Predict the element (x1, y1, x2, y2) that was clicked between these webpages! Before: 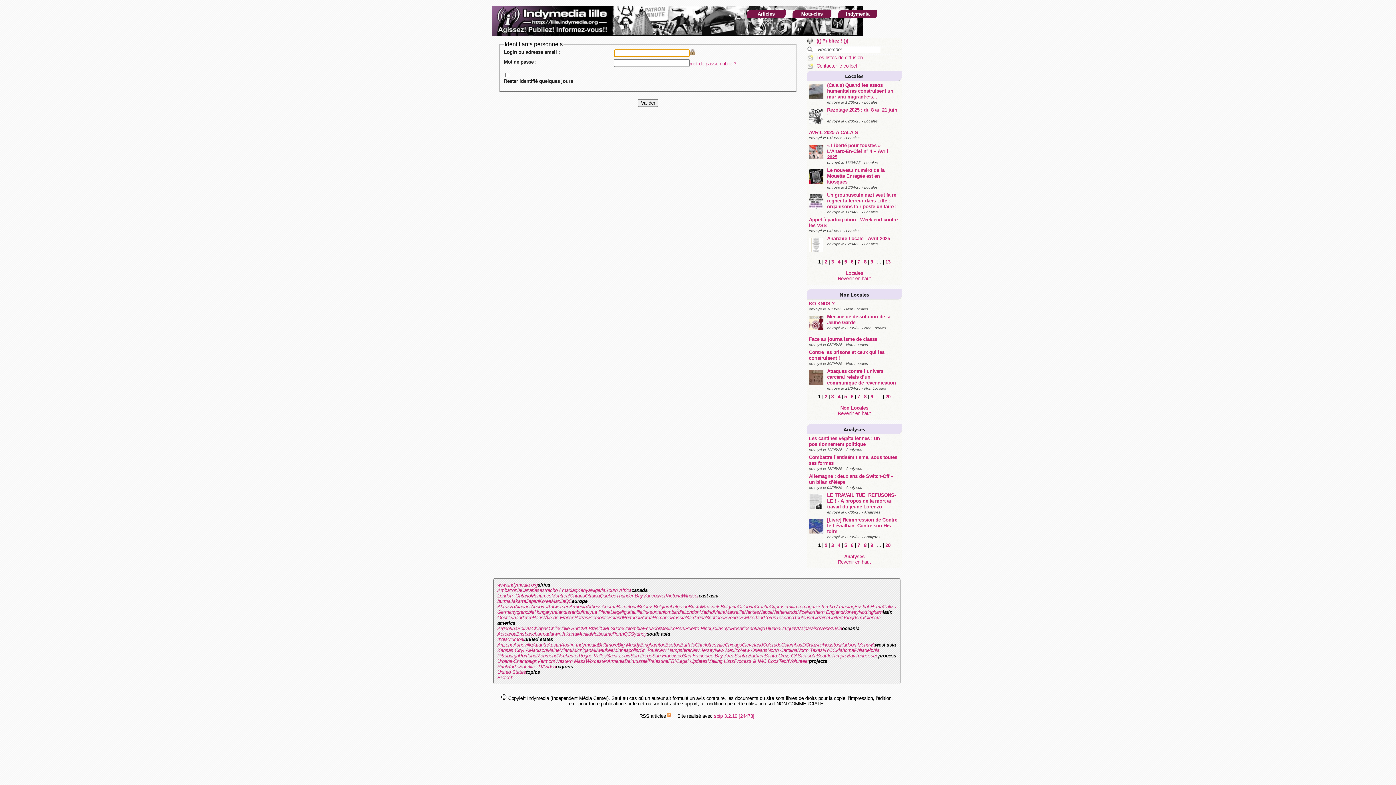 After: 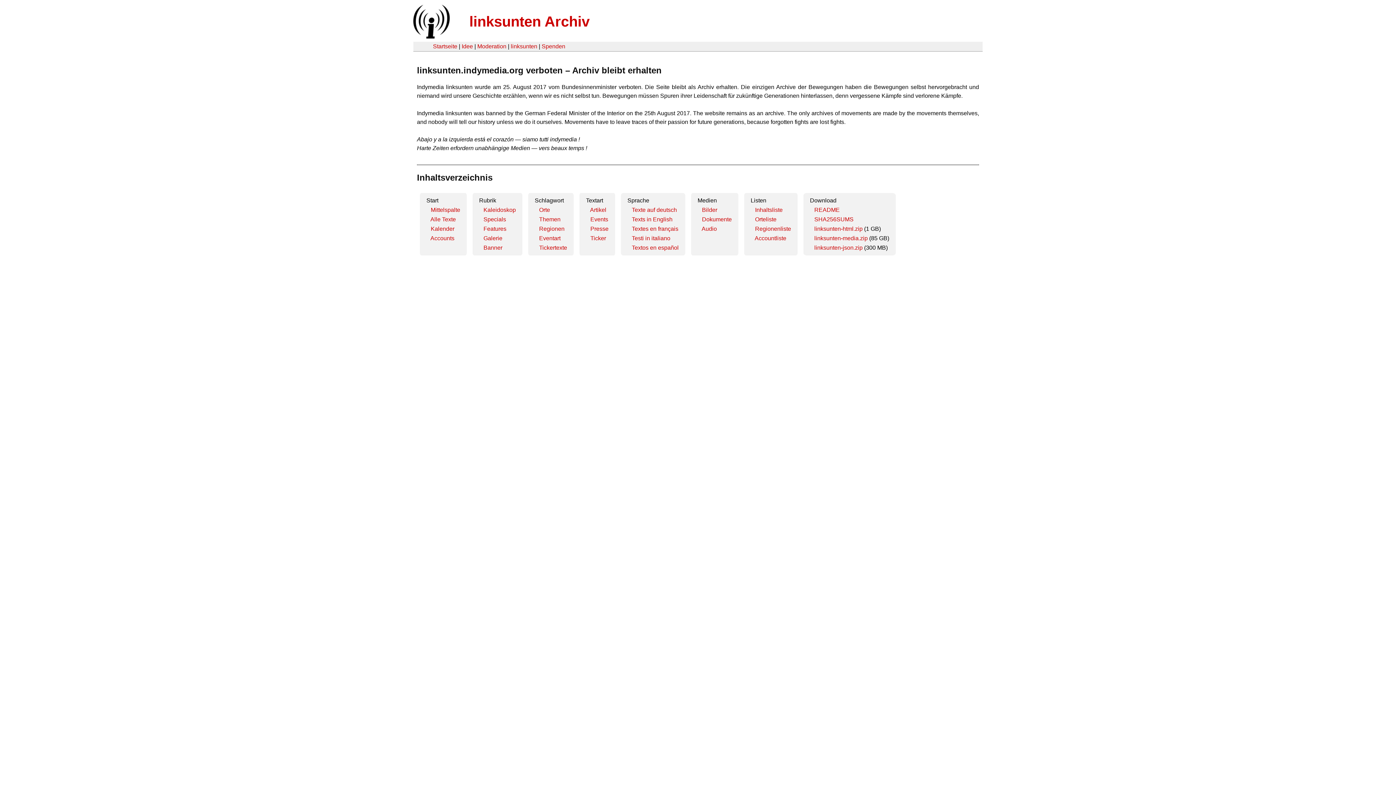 Action: label: linksunten bbox: (642, 609, 664, 615)